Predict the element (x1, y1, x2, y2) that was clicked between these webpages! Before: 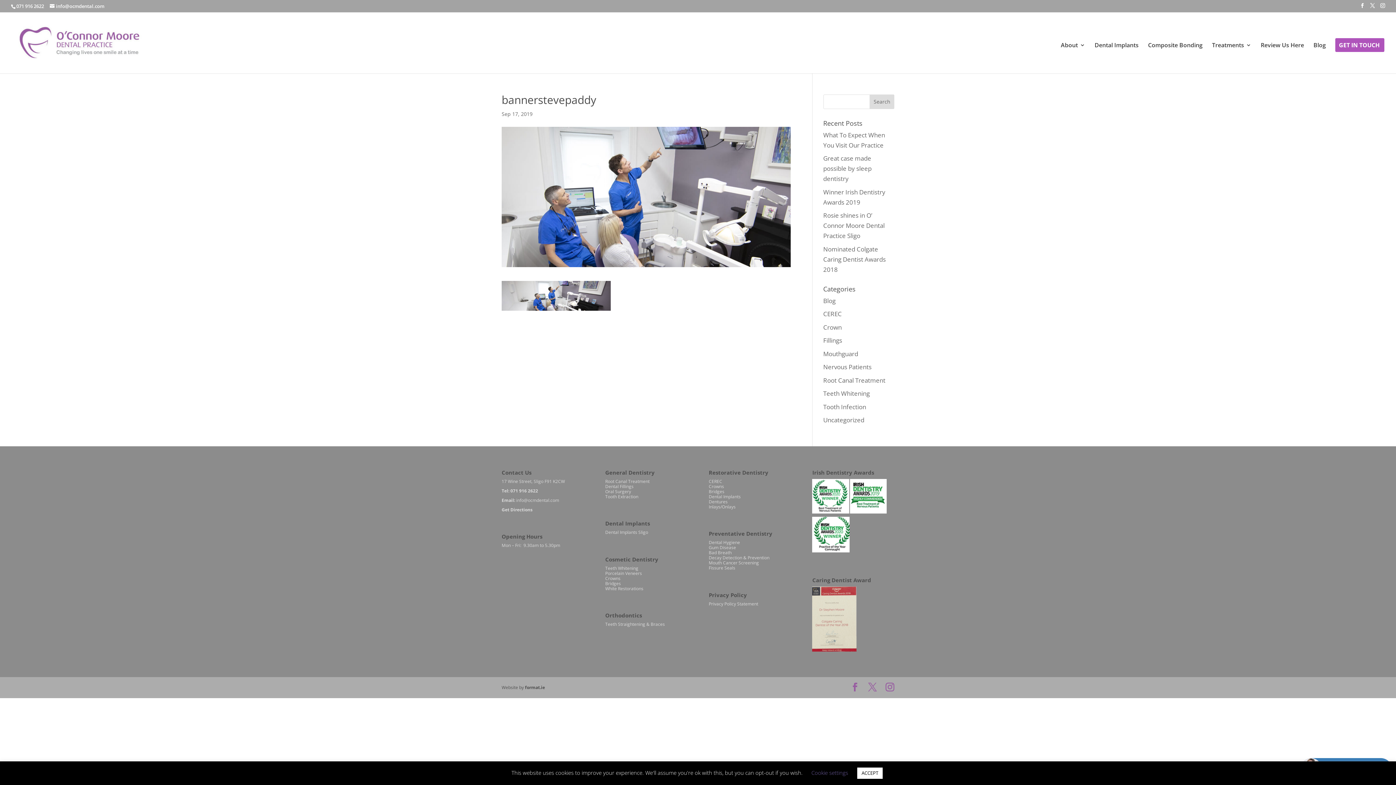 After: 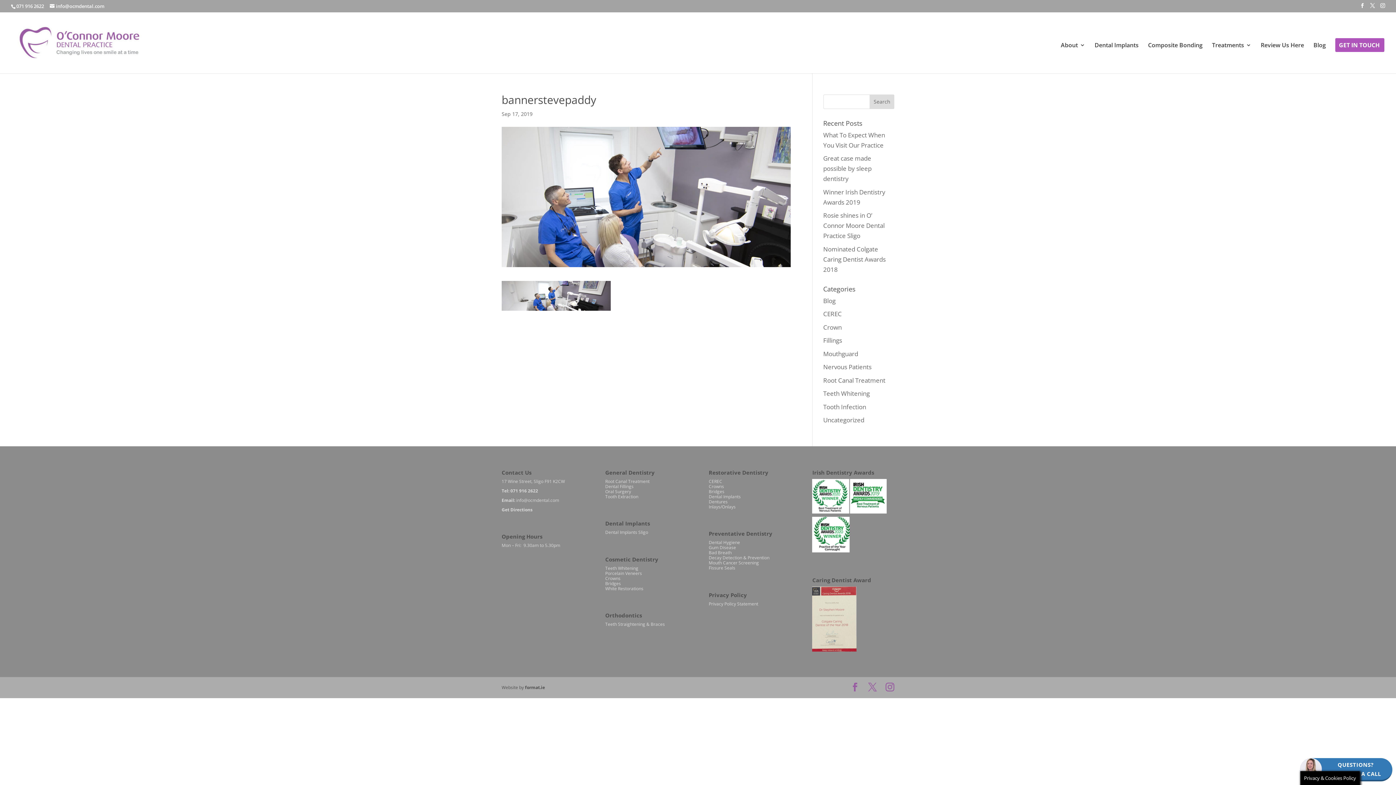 Action: label: ACCEPT bbox: (857, 768, 882, 779)